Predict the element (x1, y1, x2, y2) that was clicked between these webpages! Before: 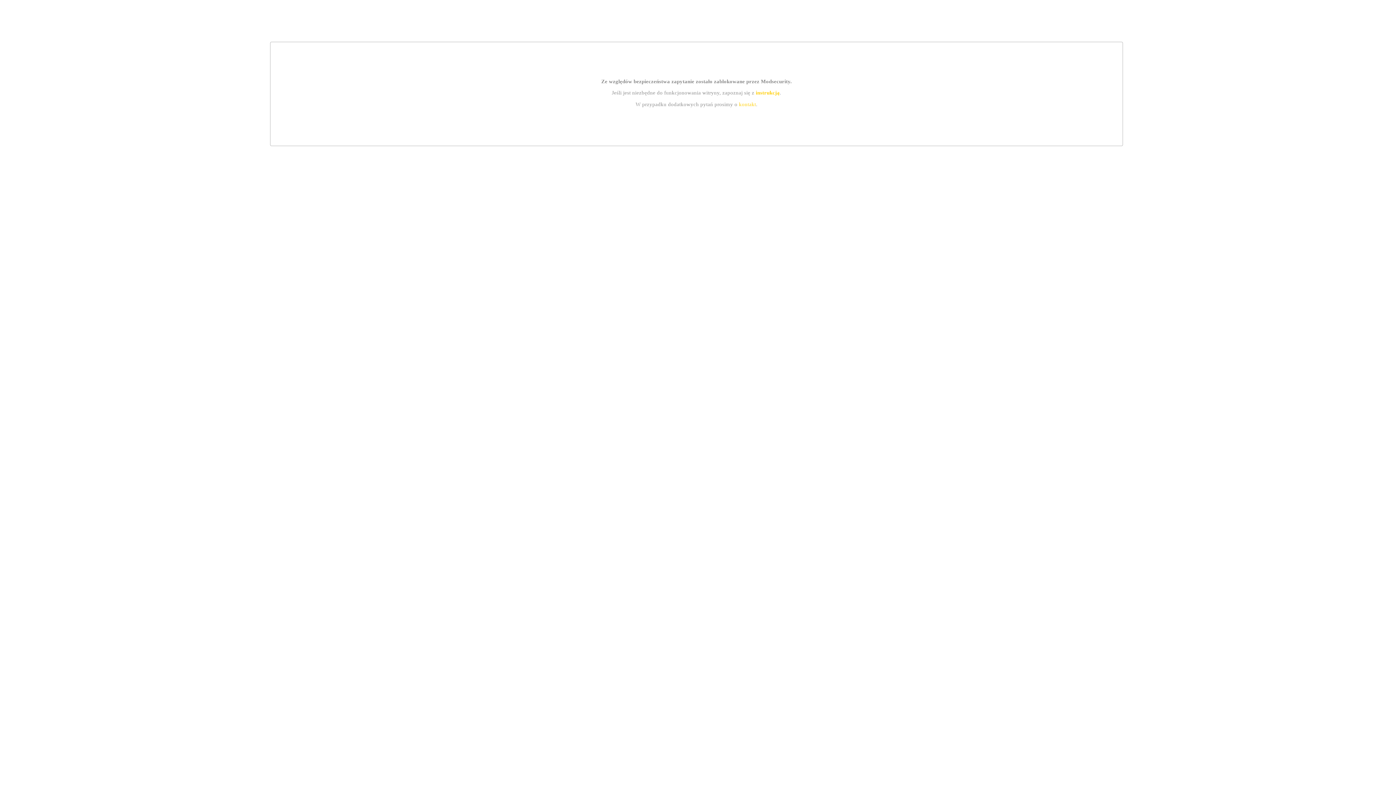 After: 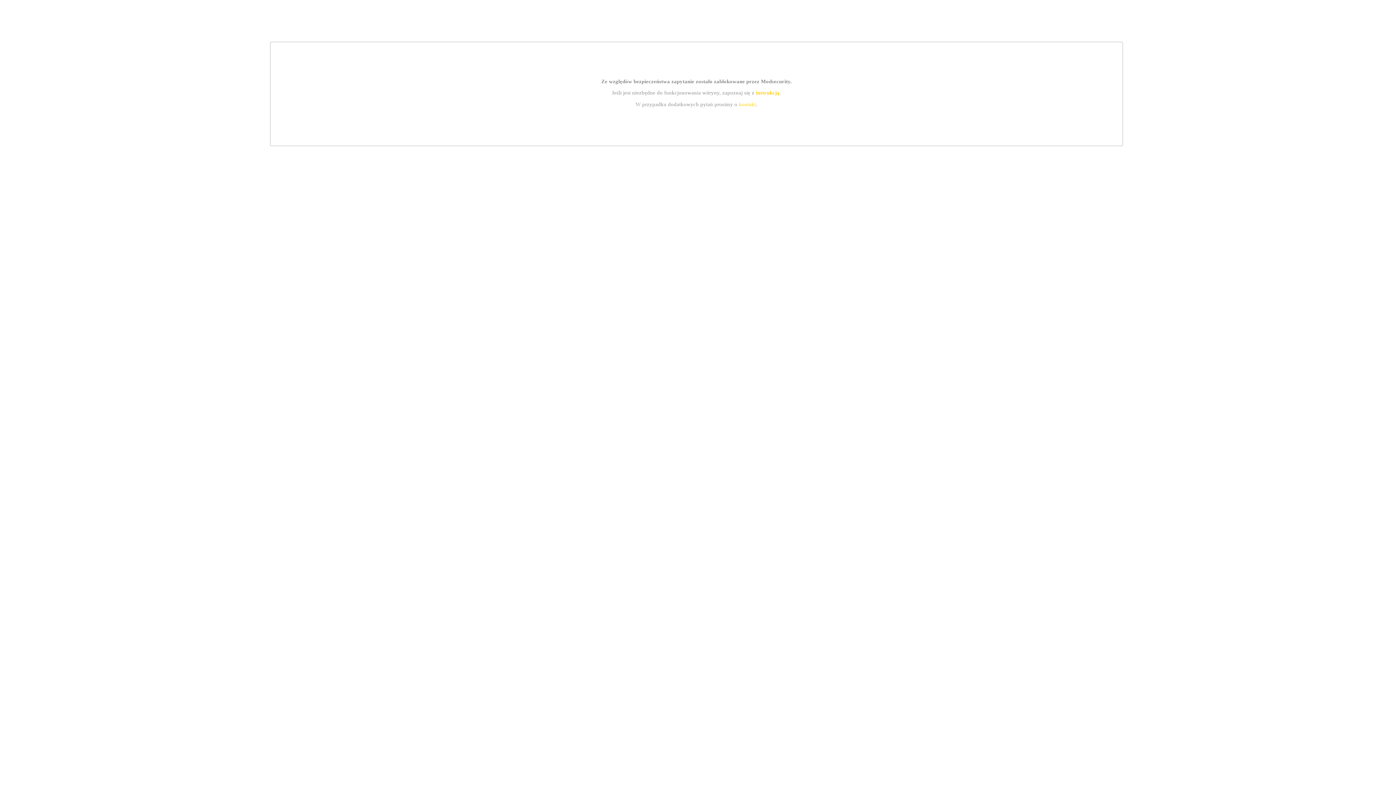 Action: bbox: (755, 89, 779, 95) label: instrukcją